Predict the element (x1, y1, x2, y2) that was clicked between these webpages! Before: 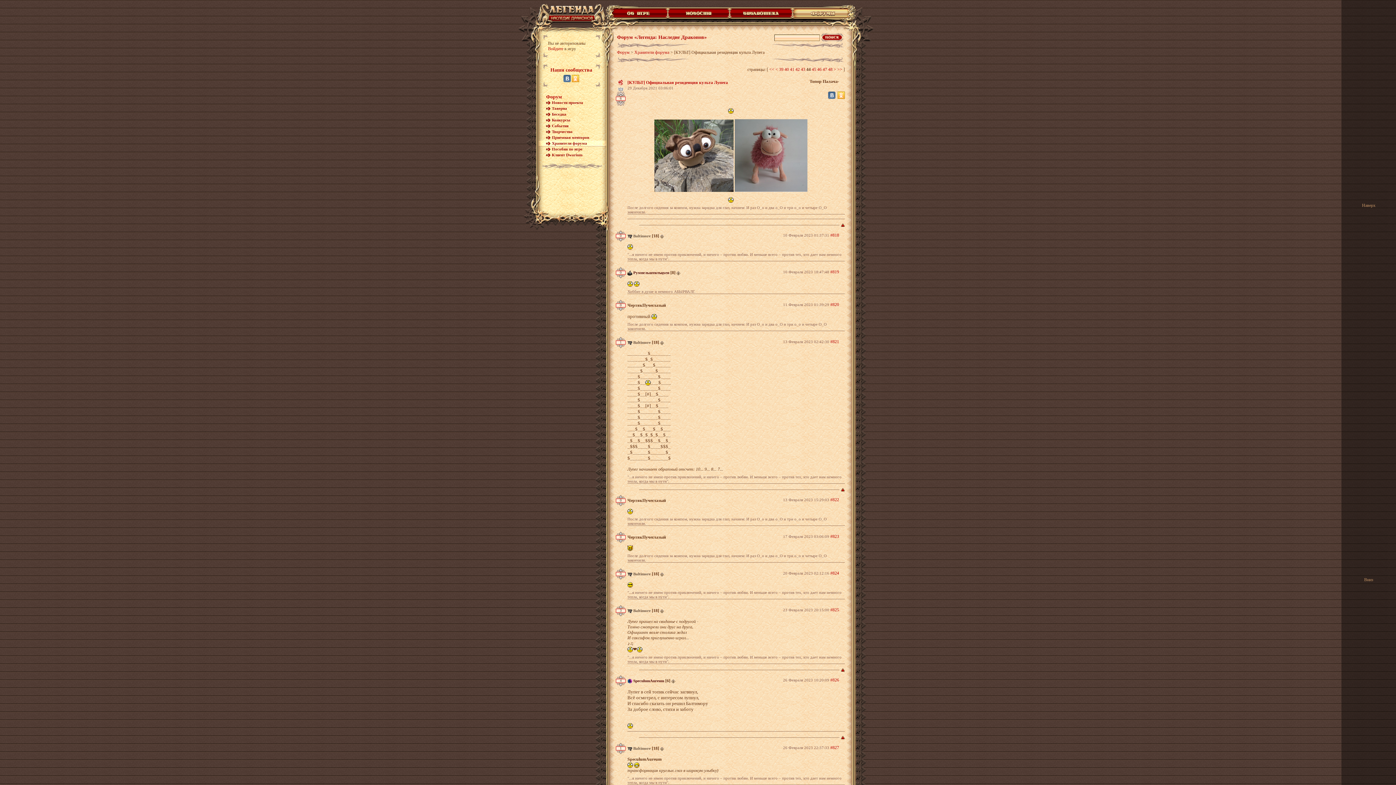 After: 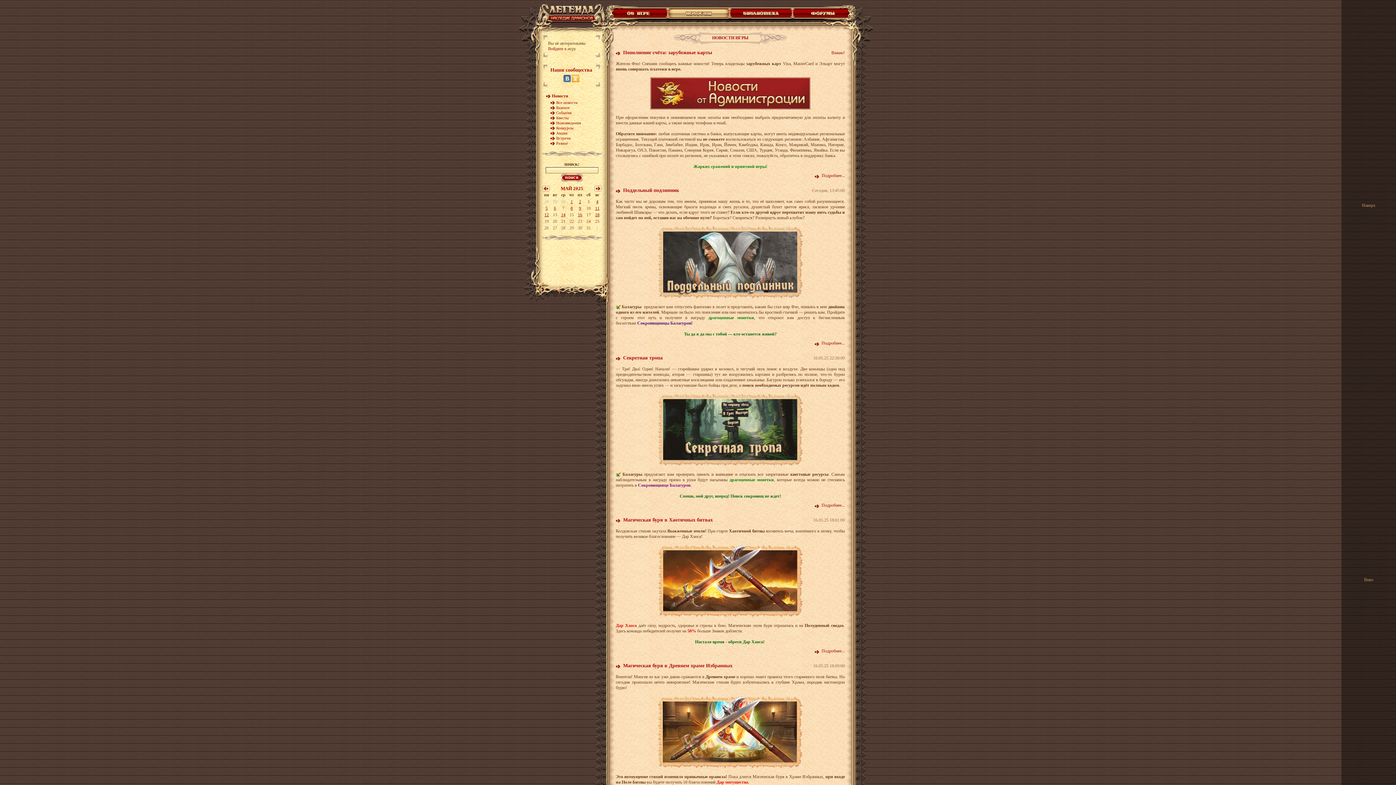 Action: bbox: (668, 13, 729, 18)